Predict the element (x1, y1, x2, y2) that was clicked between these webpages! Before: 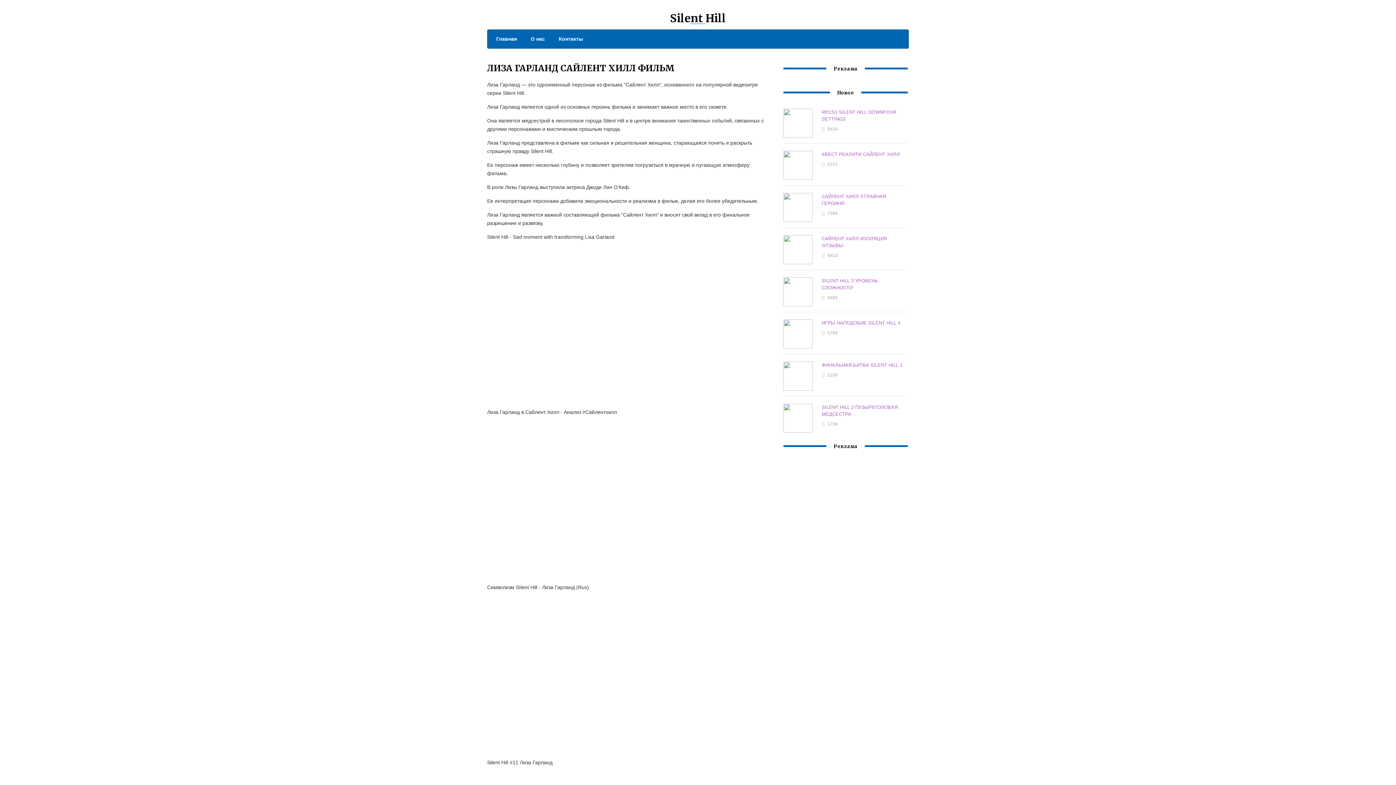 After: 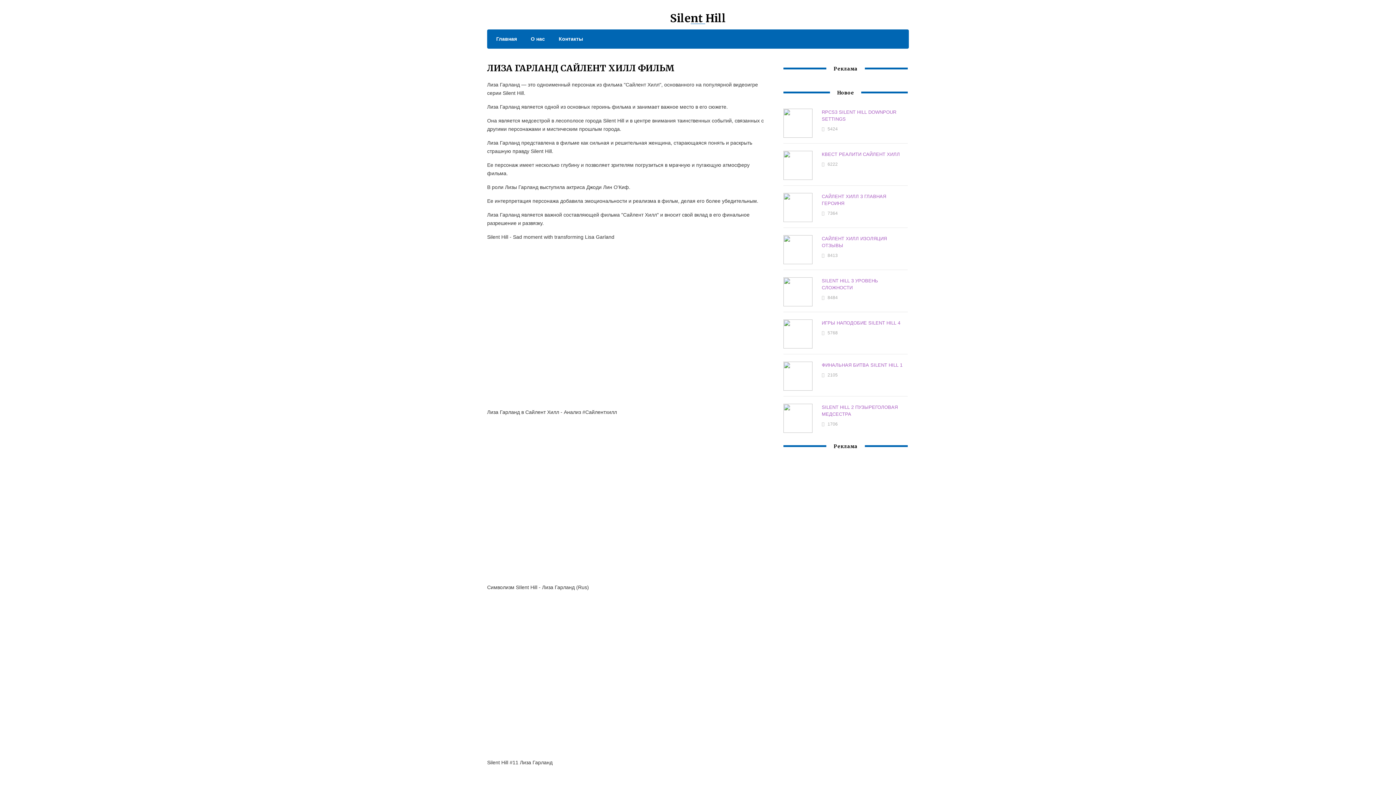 Action: bbox: (551, 34, 583, 43) label: Контакты